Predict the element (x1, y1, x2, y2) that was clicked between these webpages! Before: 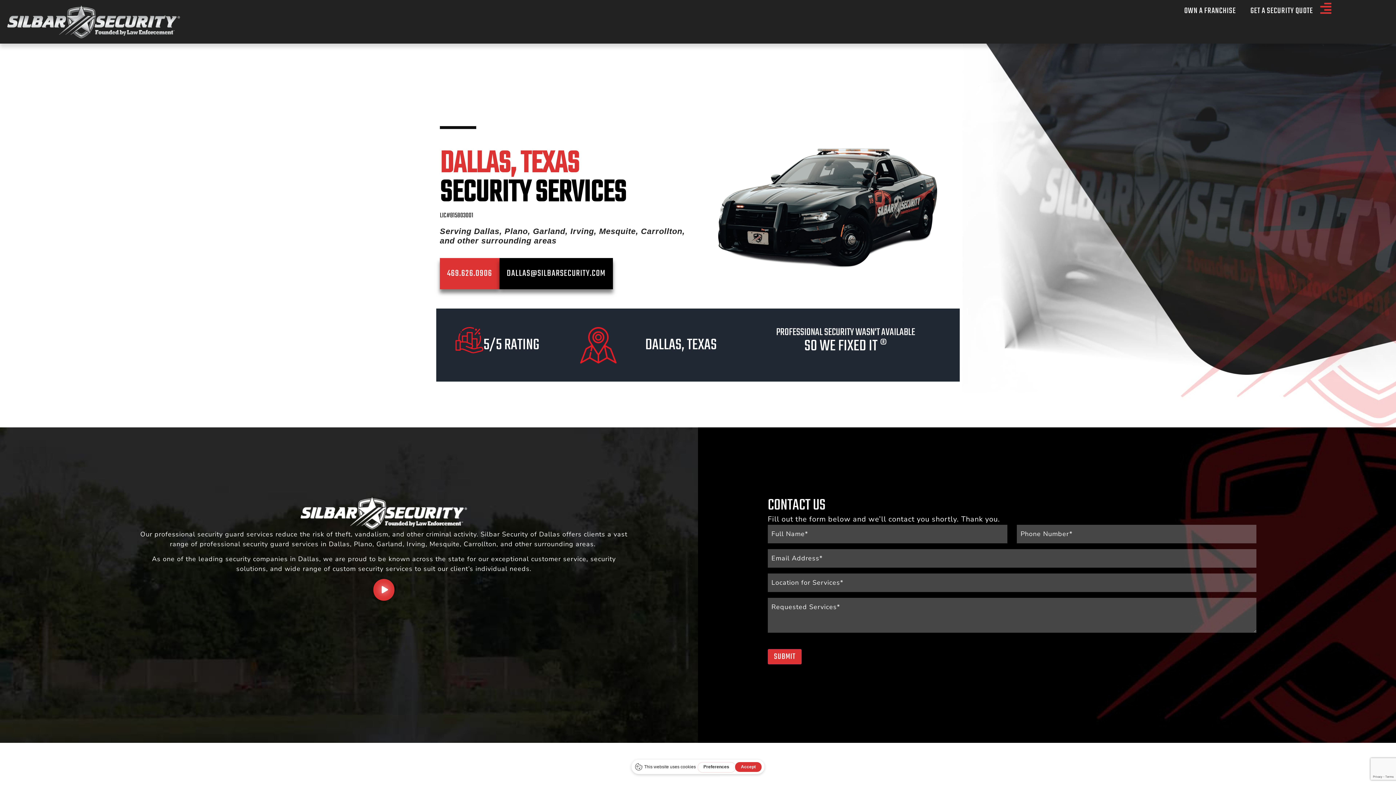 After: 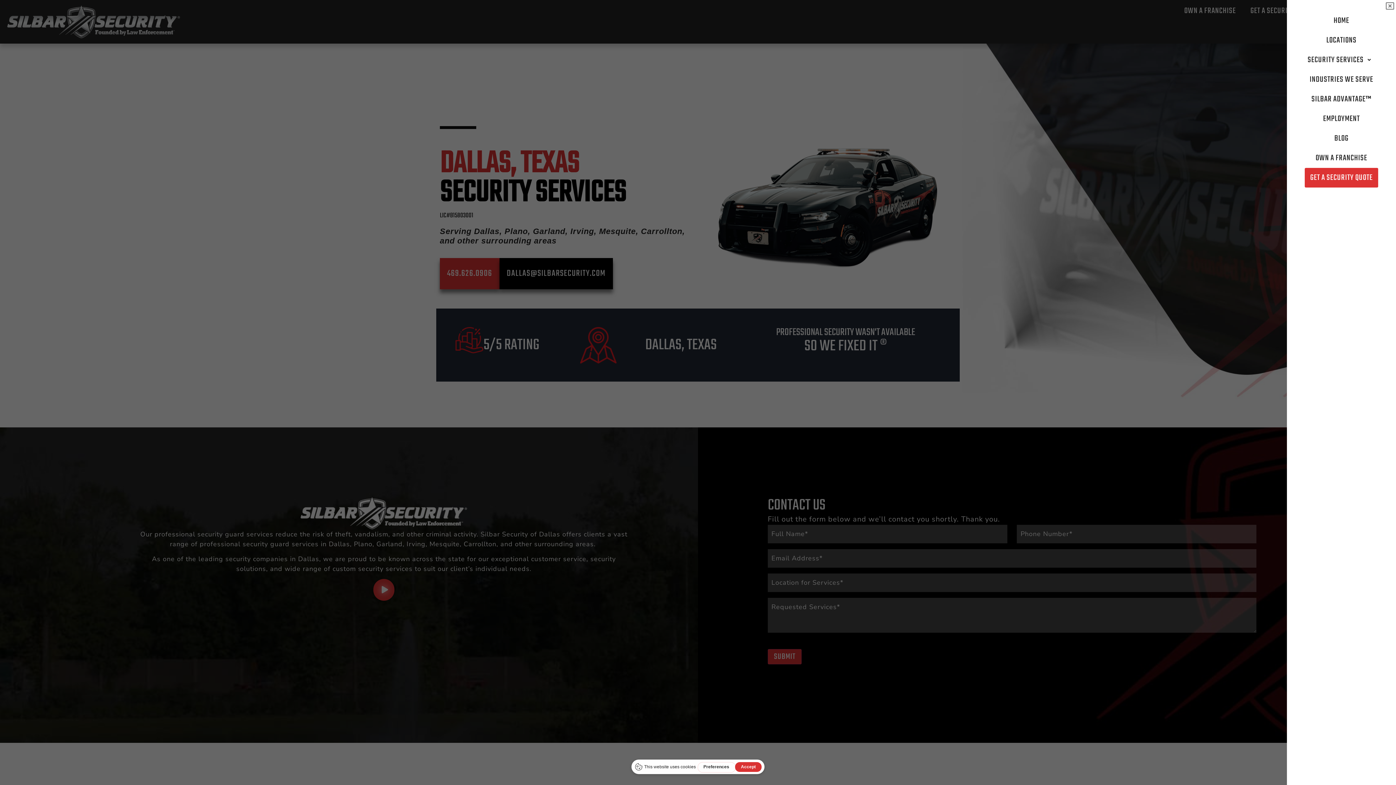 Action: bbox: (1320, 1, 1331, 14) label: Flyout Menu